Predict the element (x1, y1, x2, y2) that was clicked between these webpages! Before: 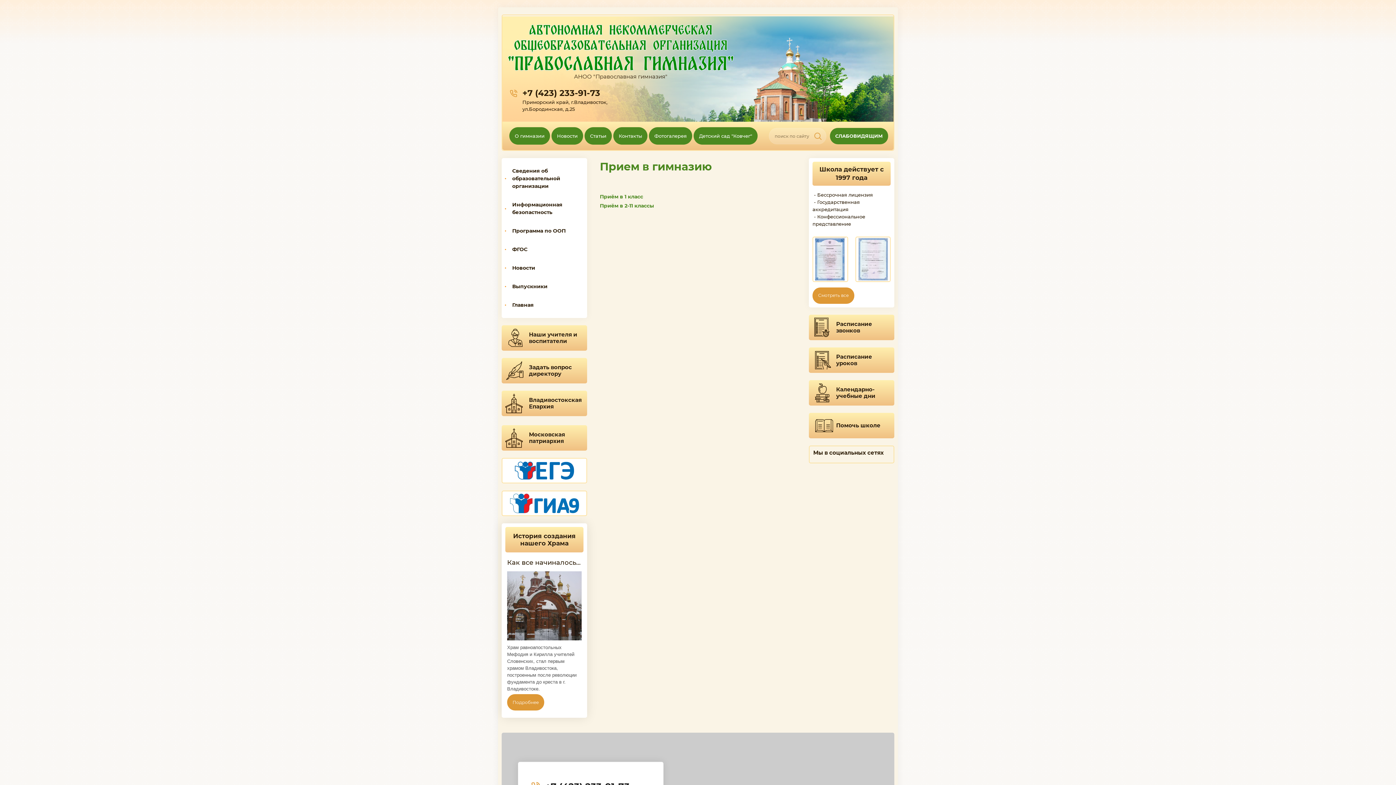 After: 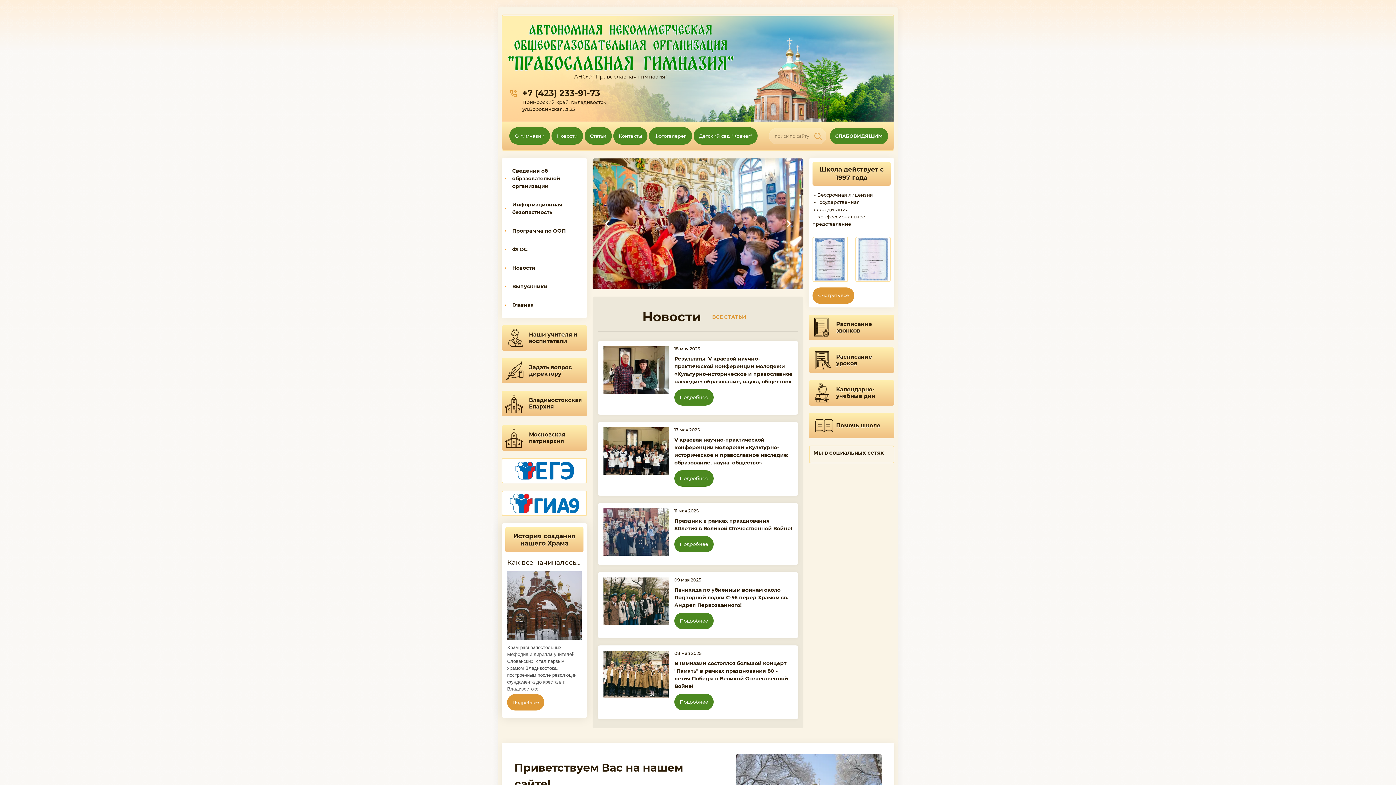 Action: bbox: (508, 24, 733, 70)